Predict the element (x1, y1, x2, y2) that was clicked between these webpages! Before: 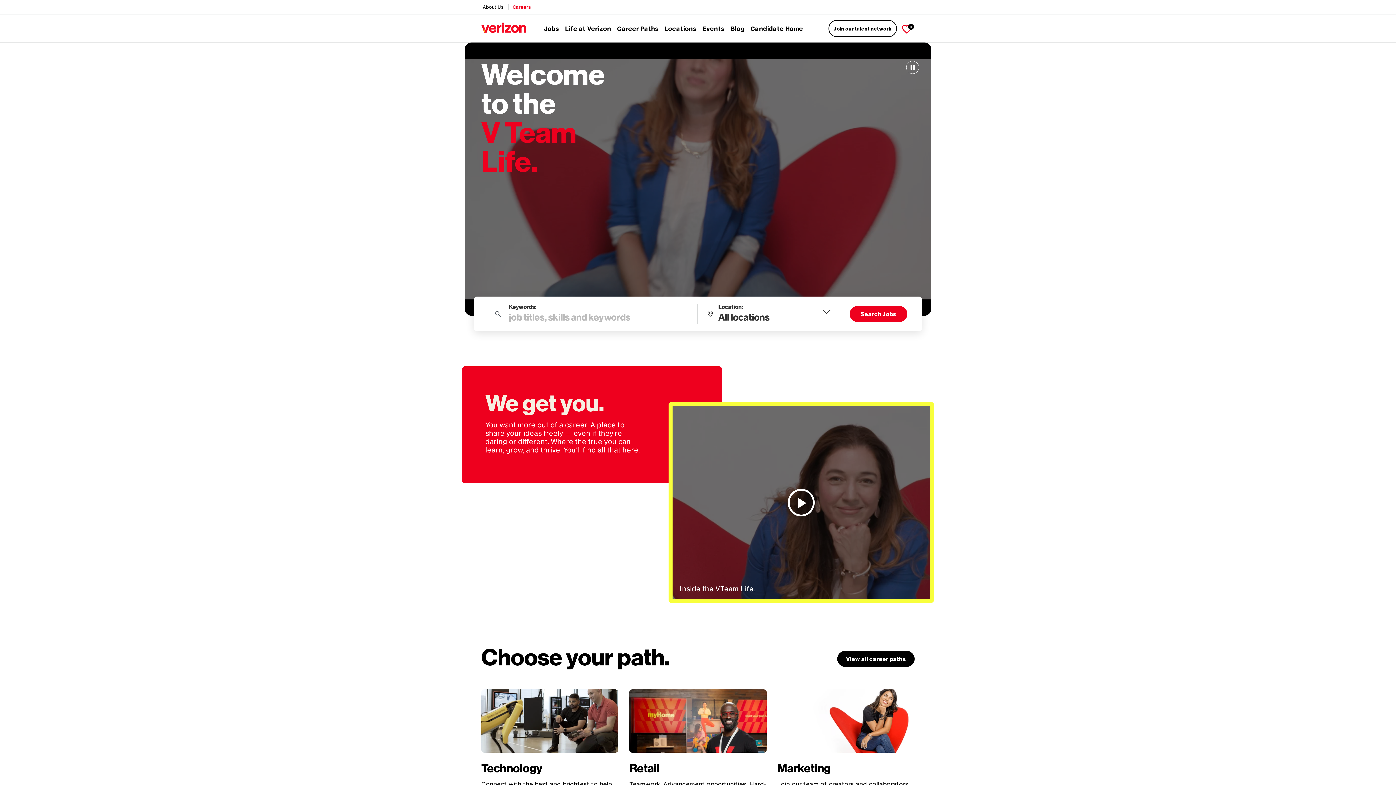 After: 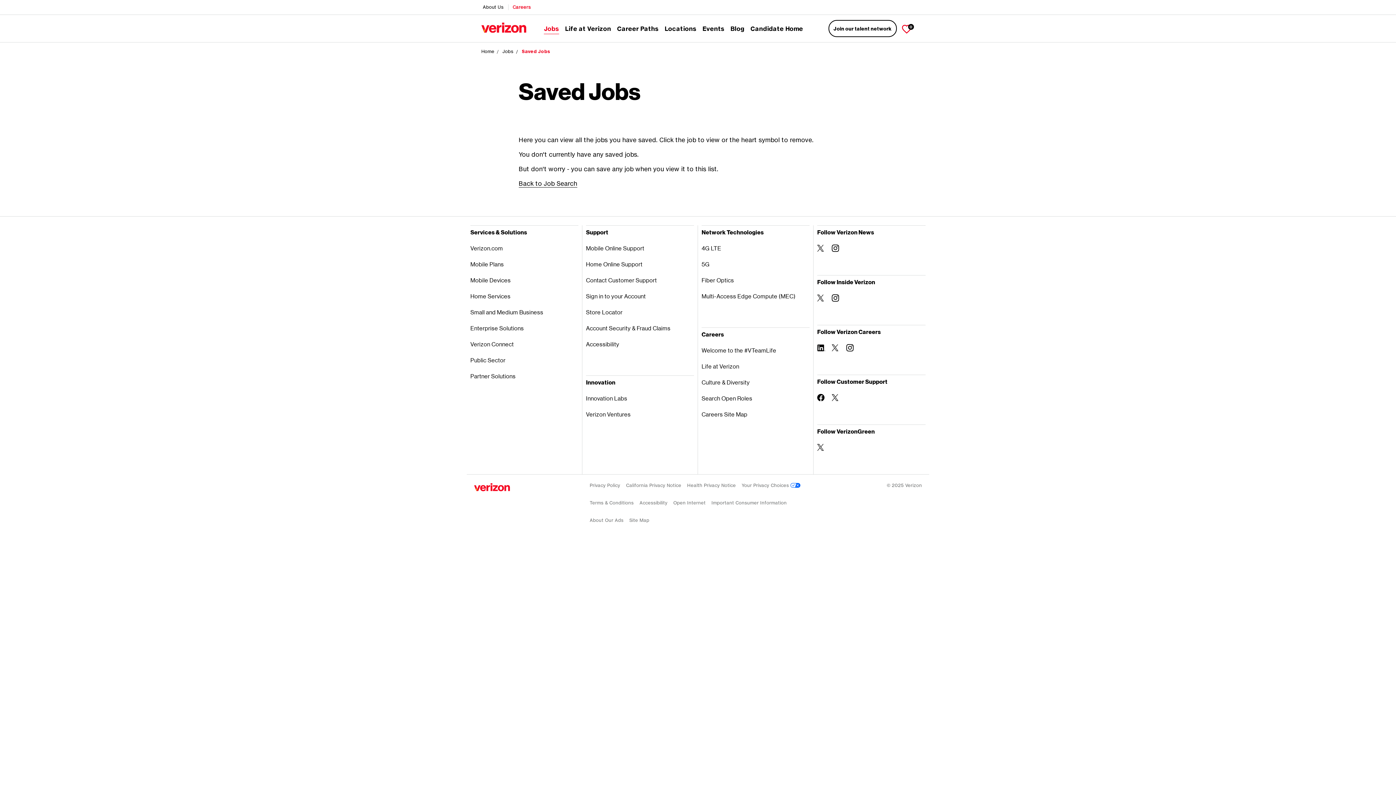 Action: bbox: (901, 20, 912, 36) label: Saved Jobs
0